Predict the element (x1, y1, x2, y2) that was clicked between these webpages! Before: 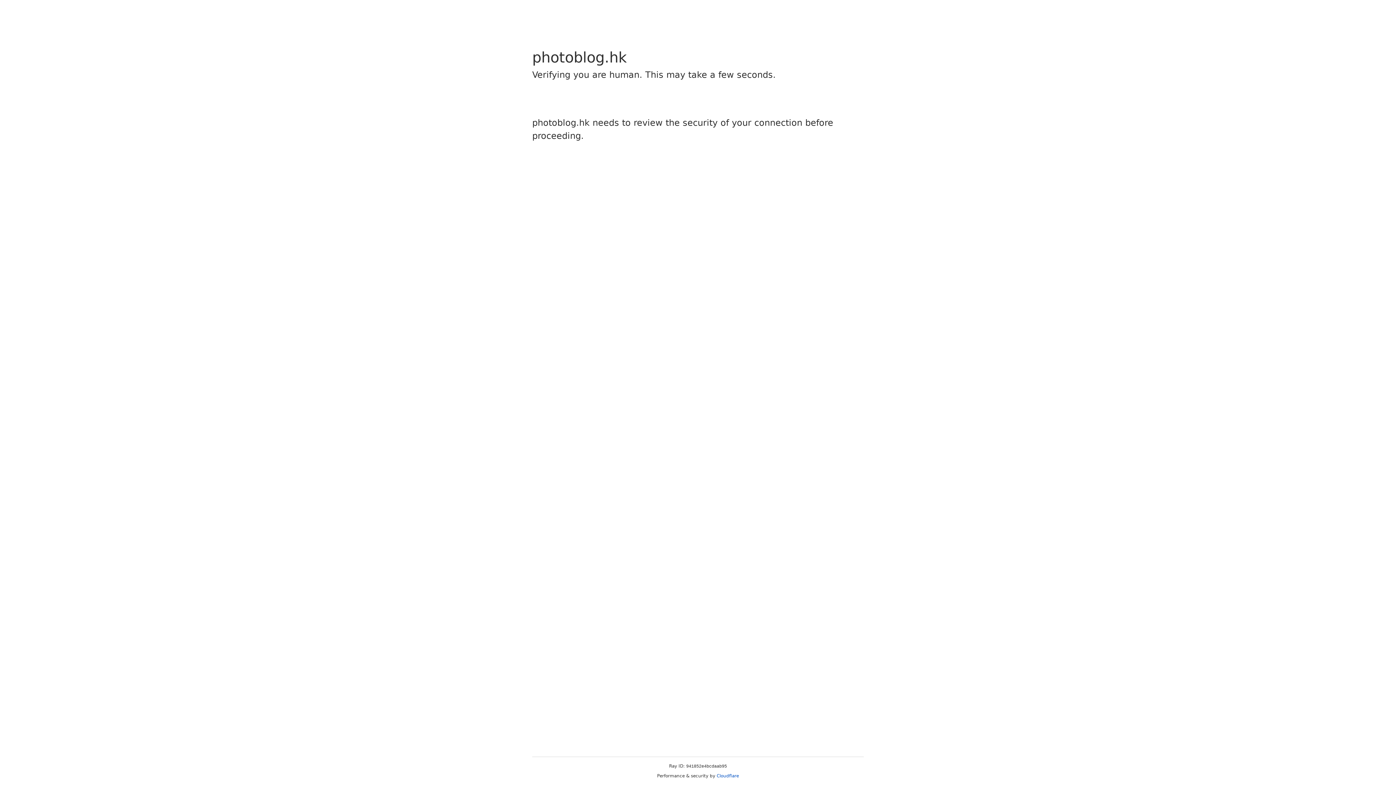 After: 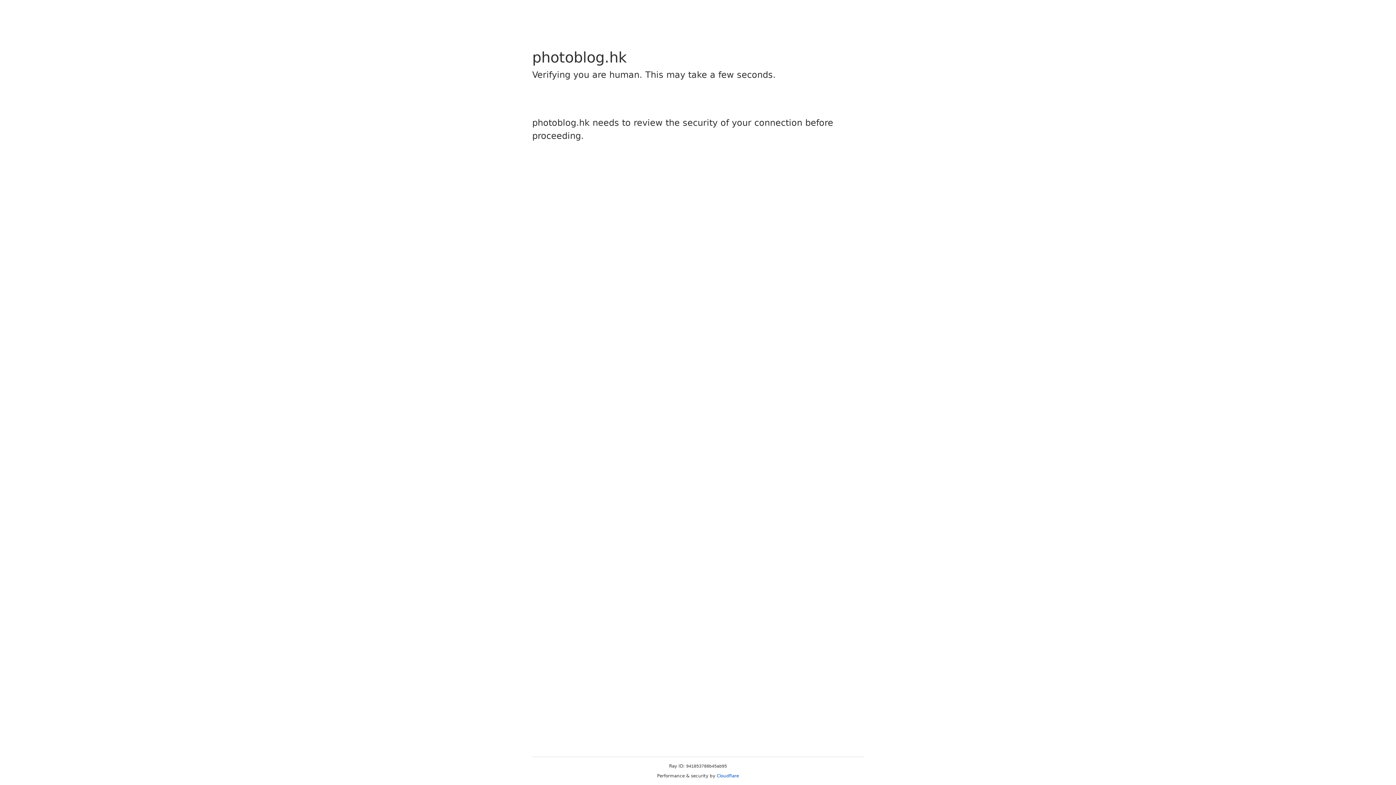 Action: label: Cloudflare bbox: (716, 773, 739, 778)